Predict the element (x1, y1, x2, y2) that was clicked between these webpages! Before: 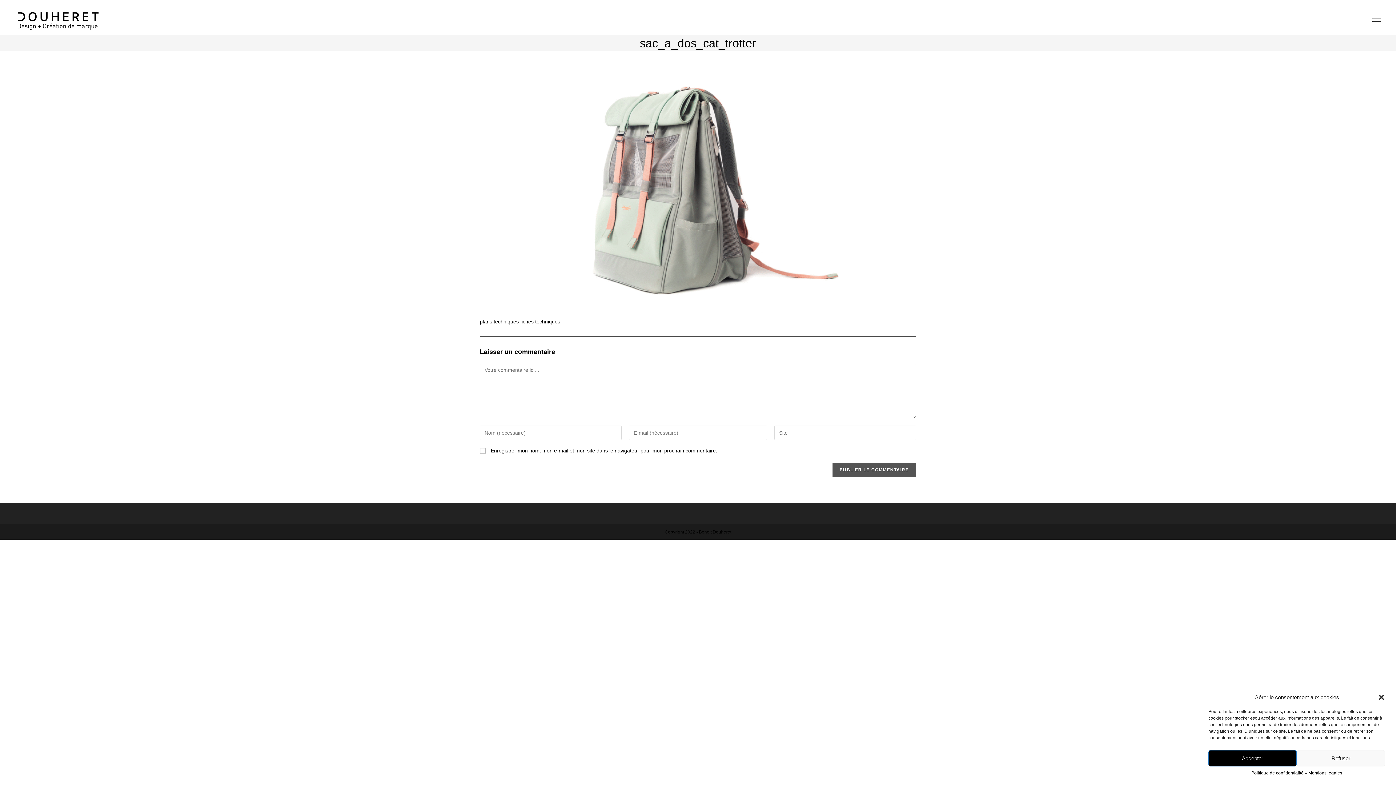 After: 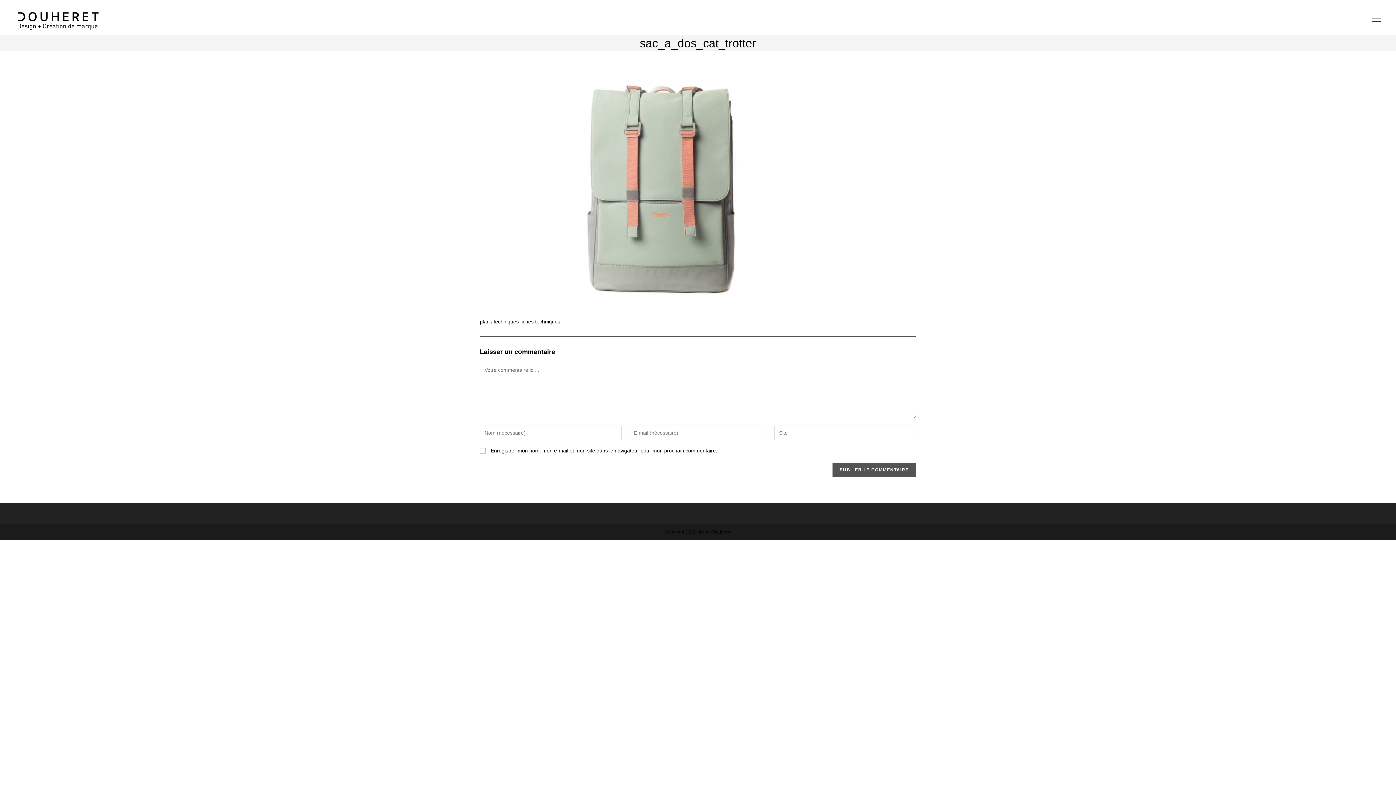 Action: label: Refuser bbox: (1297, 750, 1385, 766)